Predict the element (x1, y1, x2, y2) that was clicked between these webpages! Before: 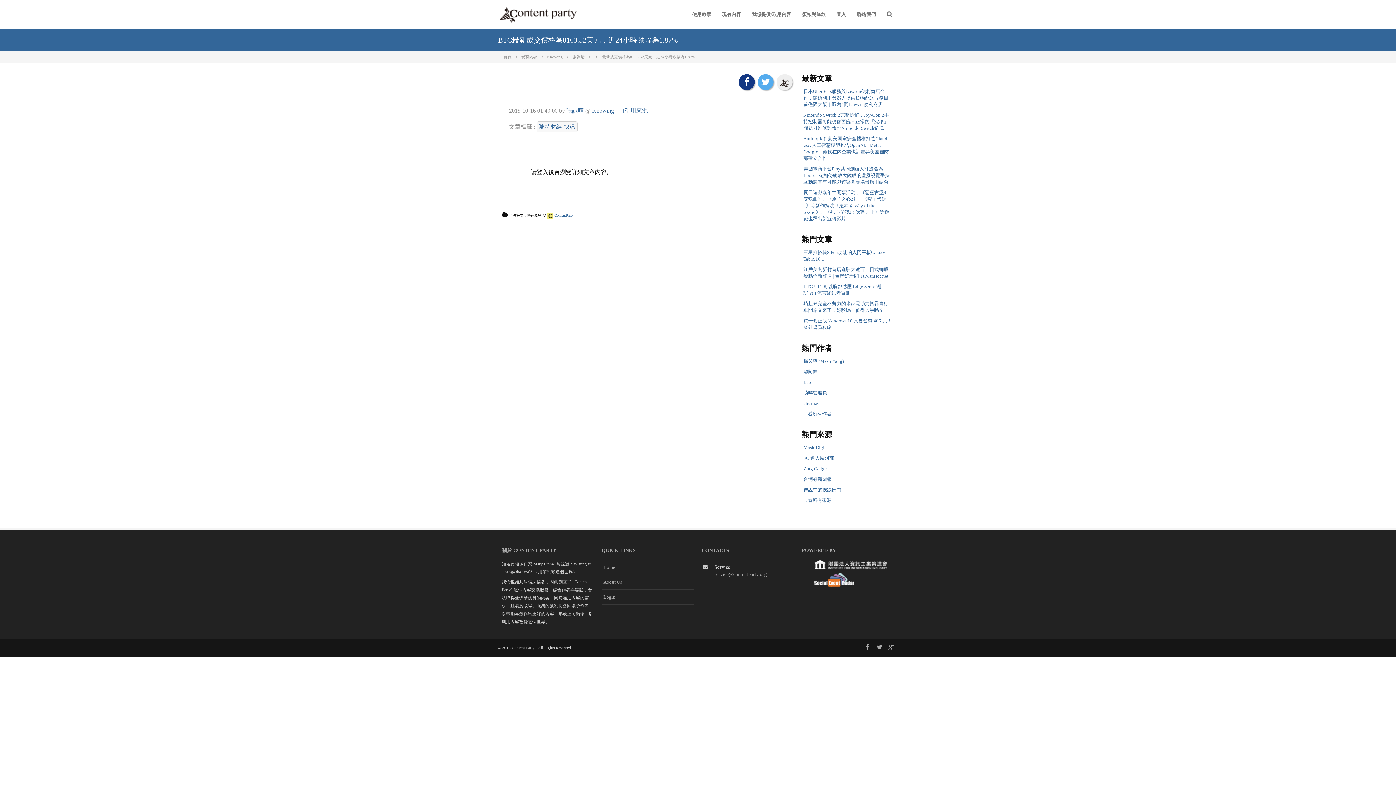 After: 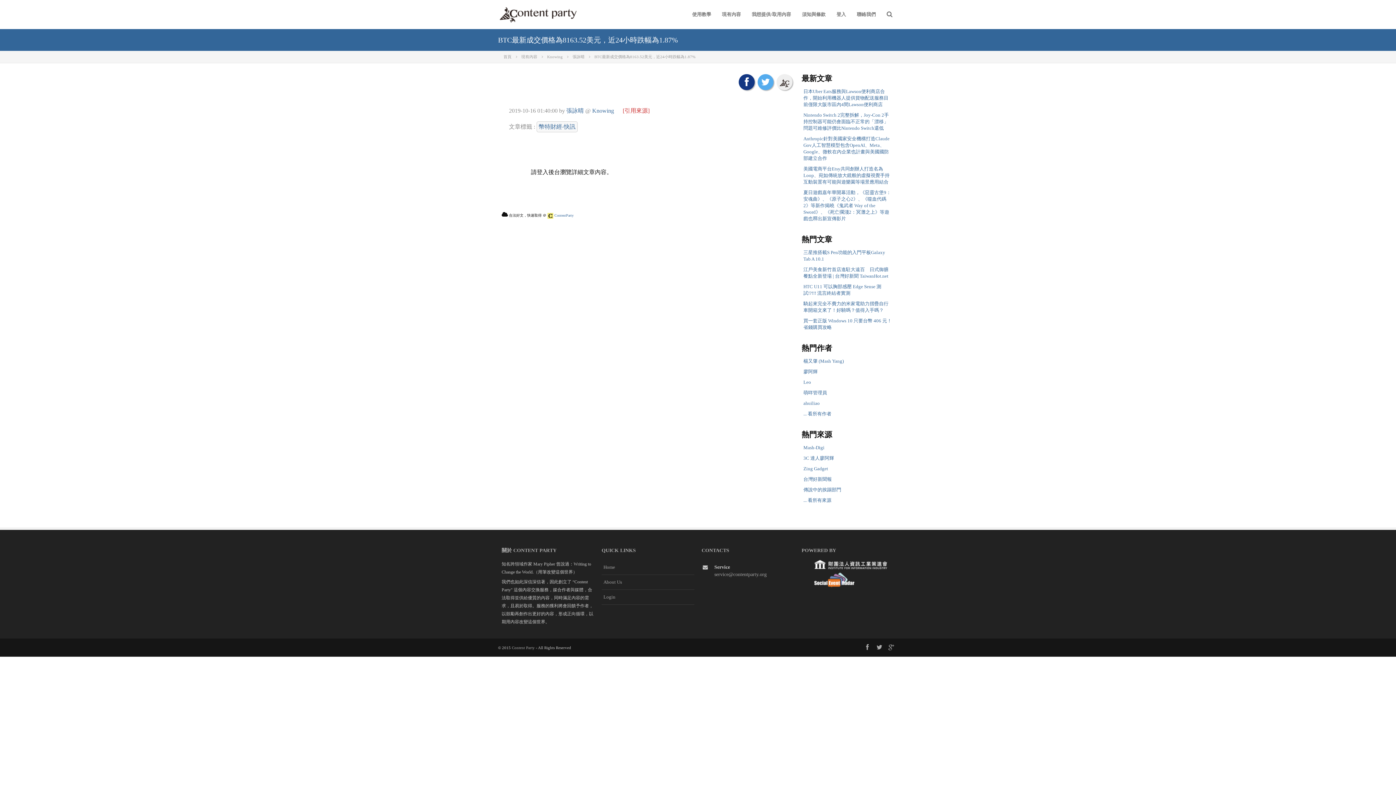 Action: label: [引用來源] bbox: (622, 107, 649, 113)